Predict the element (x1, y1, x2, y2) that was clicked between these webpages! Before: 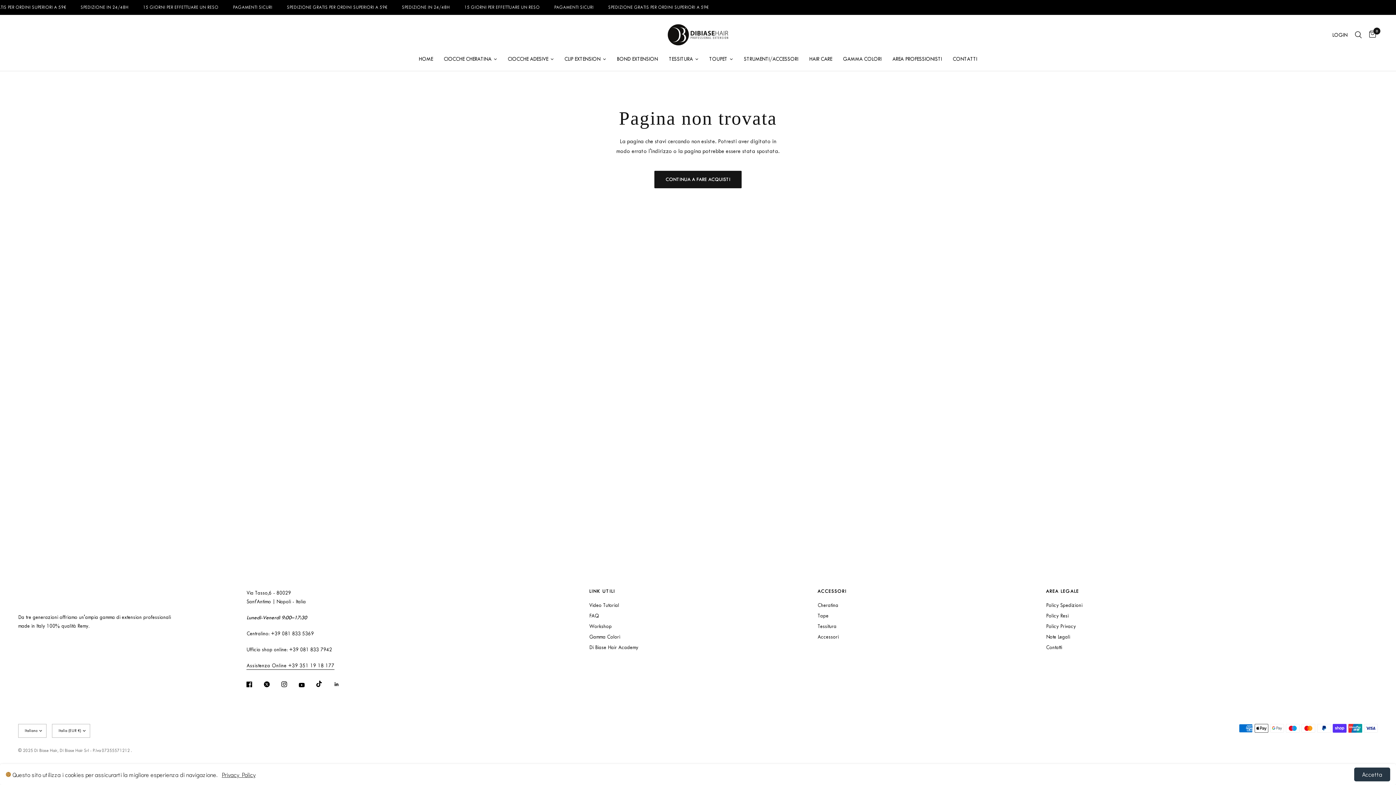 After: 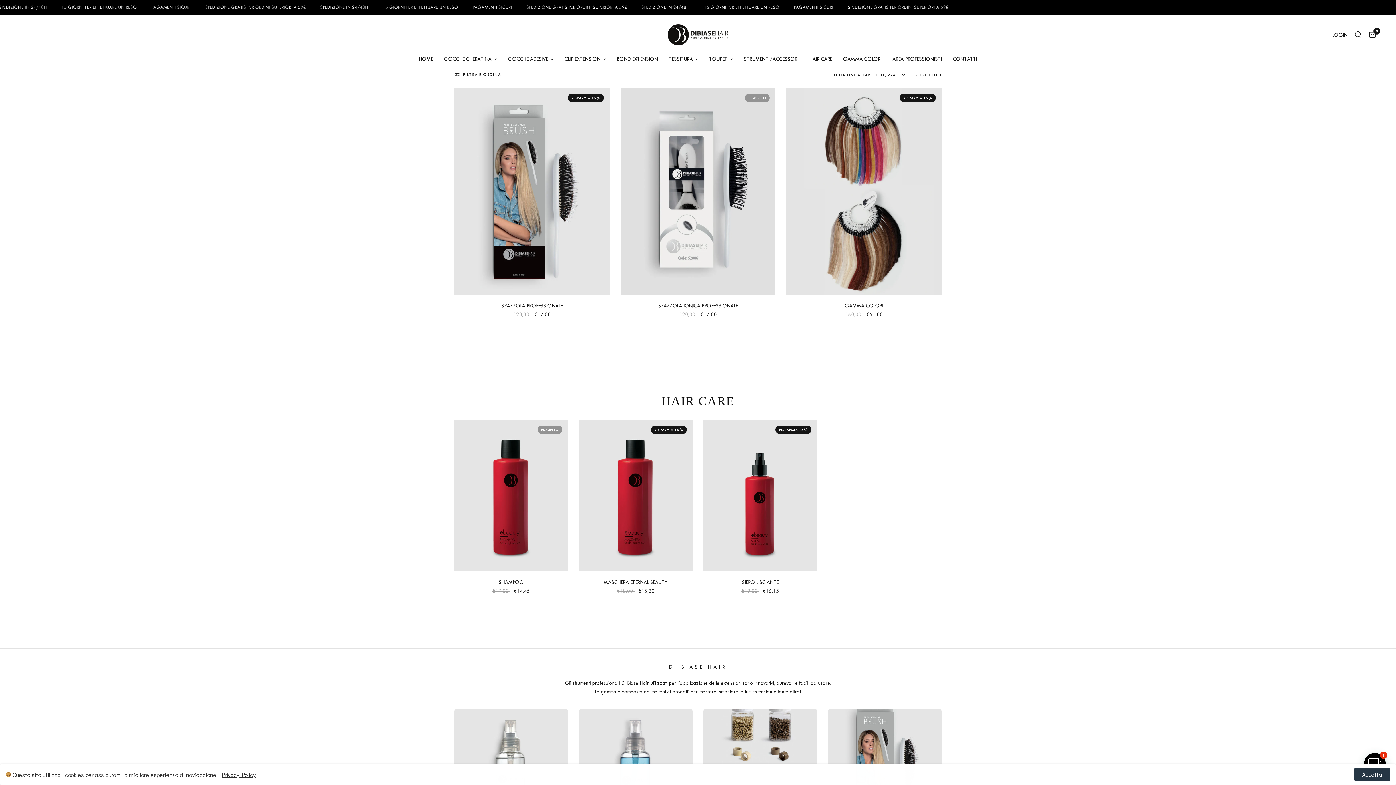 Action: label: Accessori bbox: (817, 634, 838, 639)